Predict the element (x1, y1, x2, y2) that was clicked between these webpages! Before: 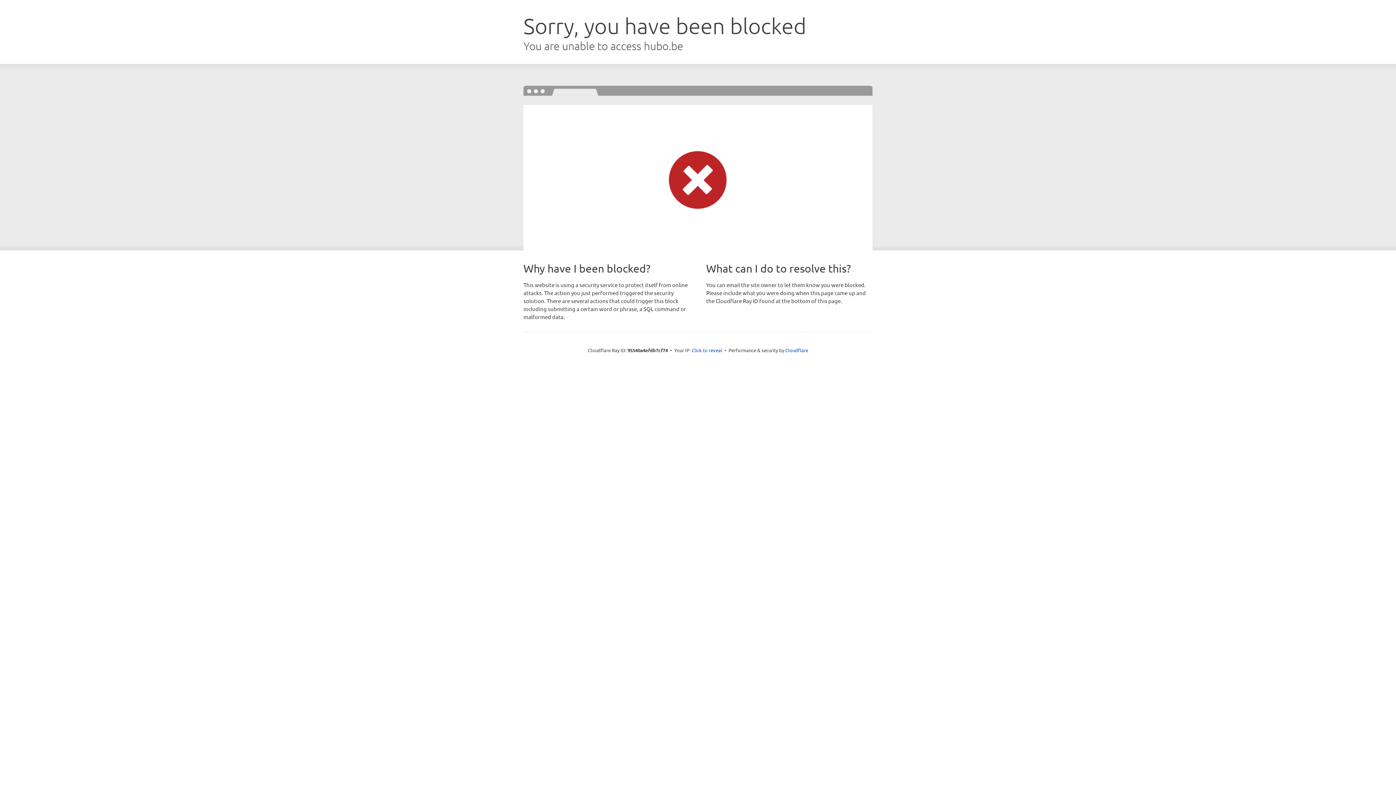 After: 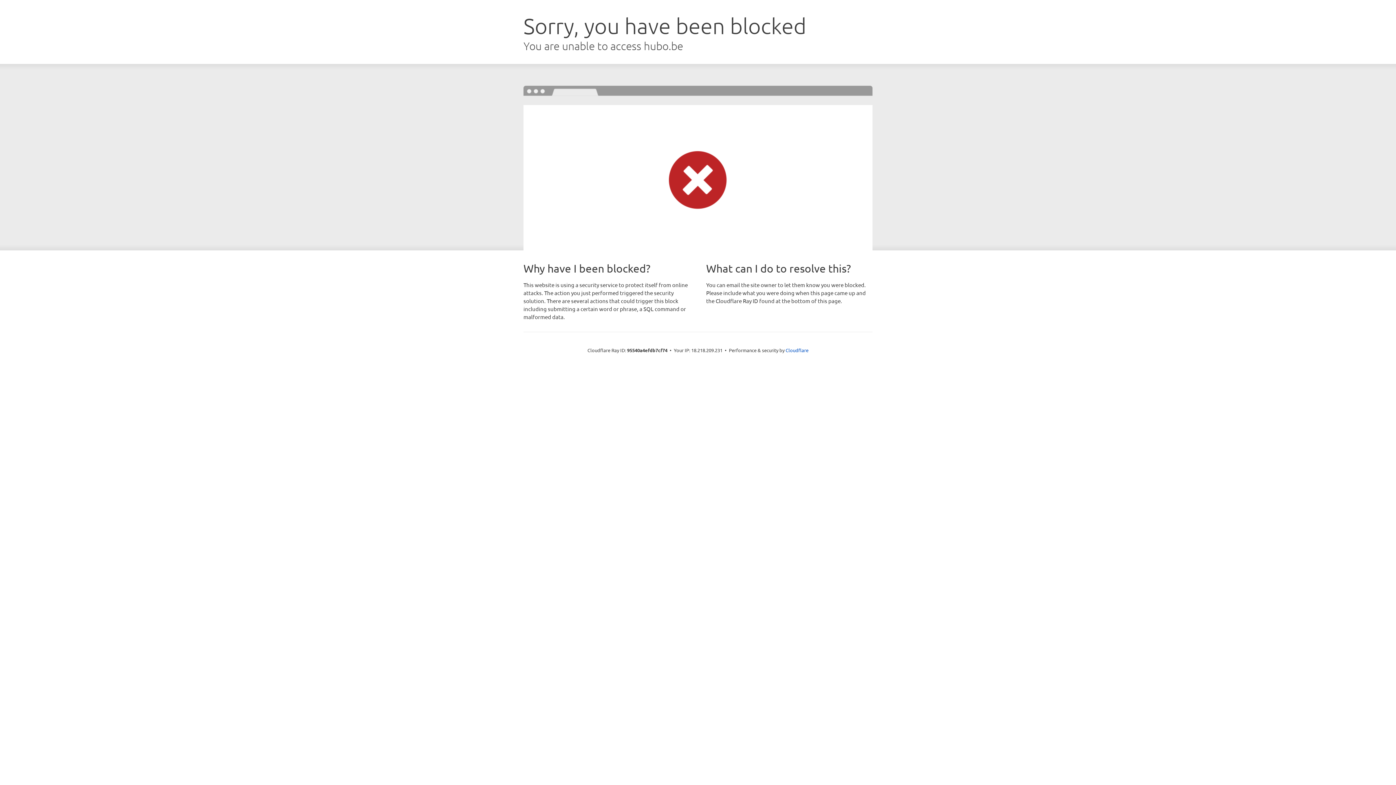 Action: label: Click to reveal bbox: (691, 346, 722, 353)